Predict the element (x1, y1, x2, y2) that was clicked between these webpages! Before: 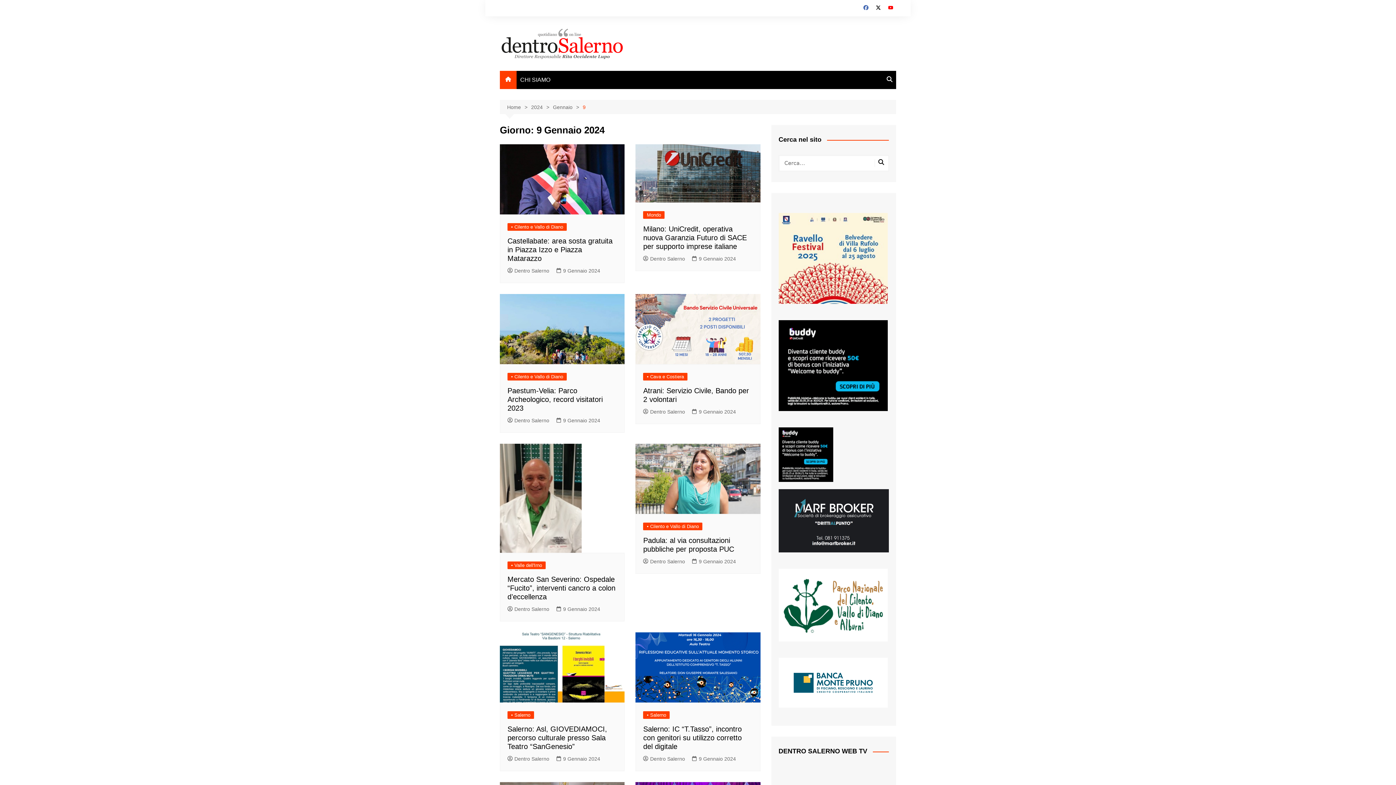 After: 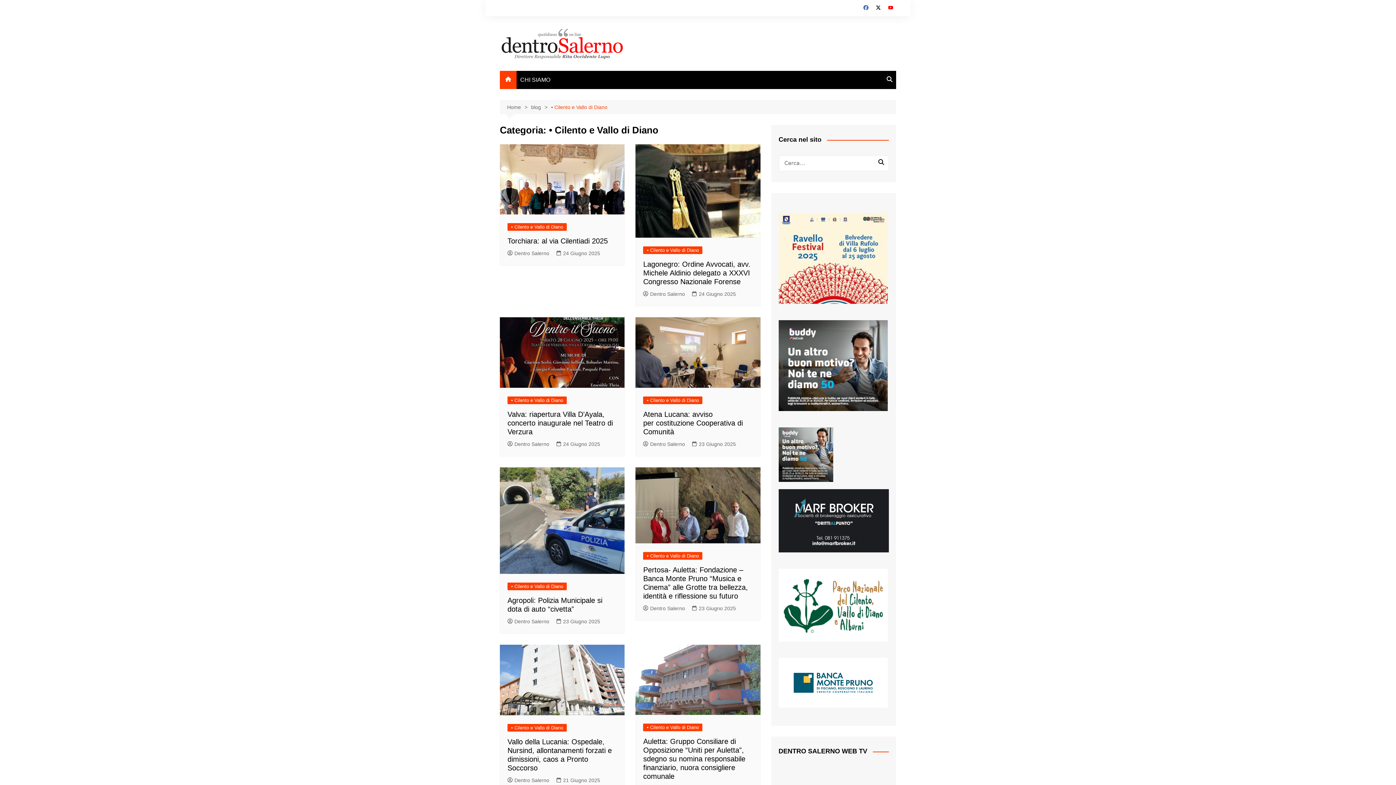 Action: bbox: (507, 223, 566, 230) label: • Cilento e Vallo di Diano